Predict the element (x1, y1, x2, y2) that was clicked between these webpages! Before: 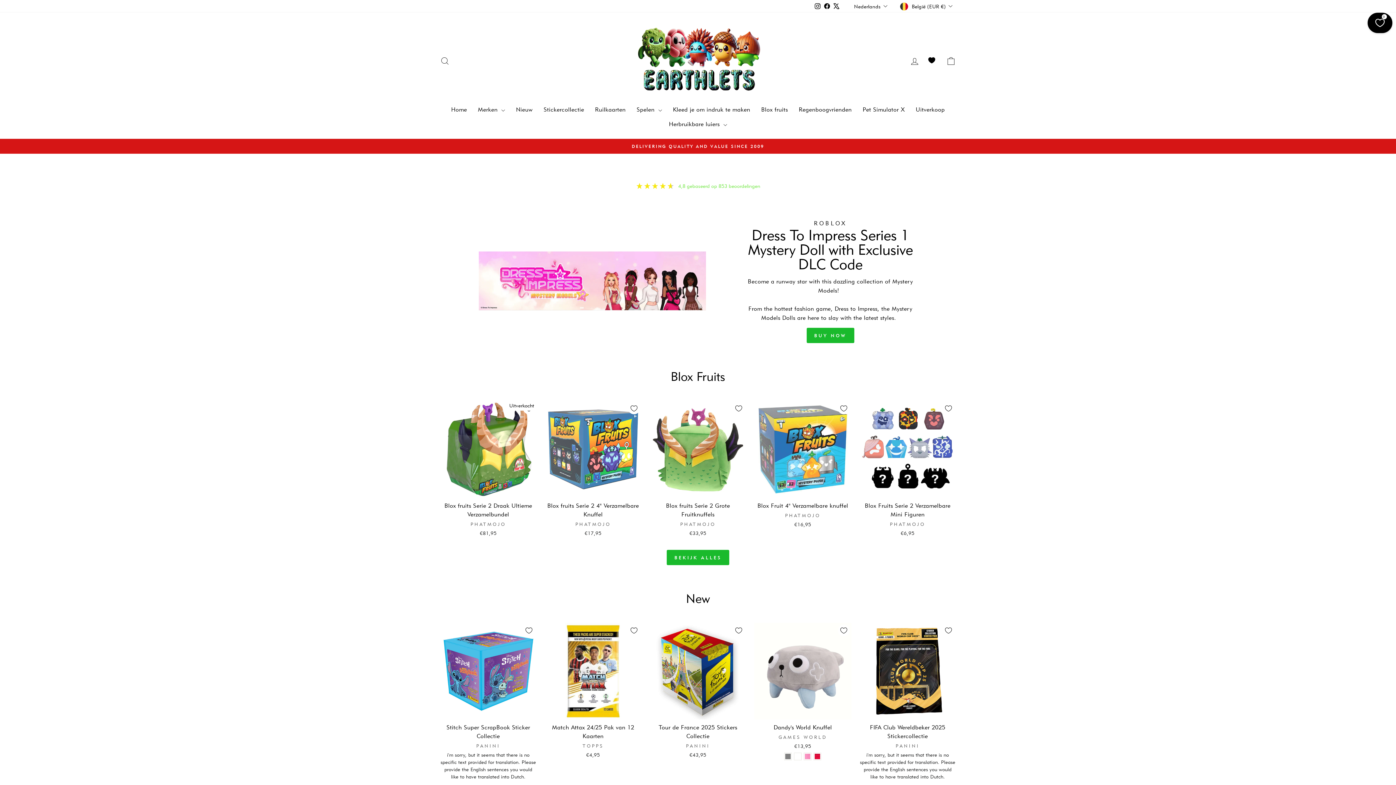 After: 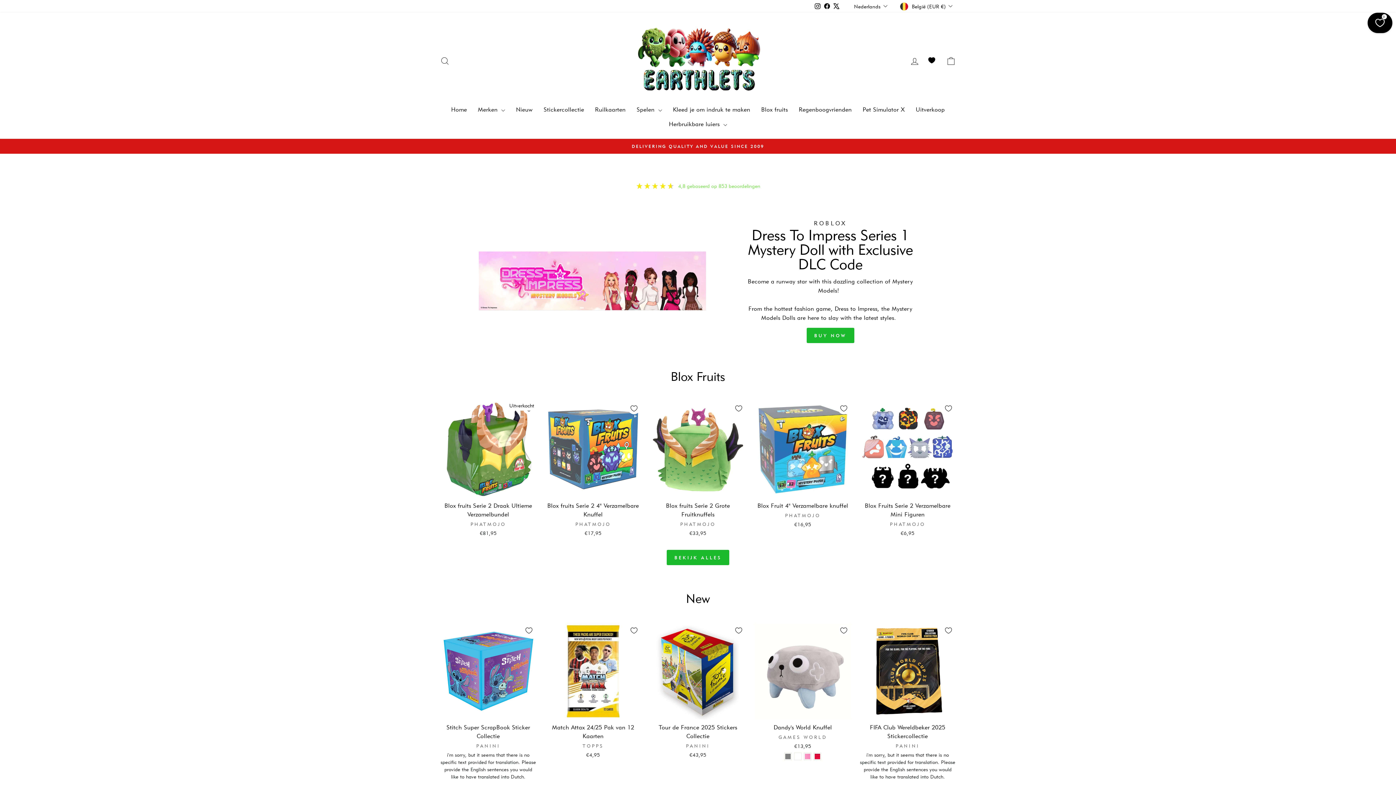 Action: bbox: (634, 23, 761, 98)